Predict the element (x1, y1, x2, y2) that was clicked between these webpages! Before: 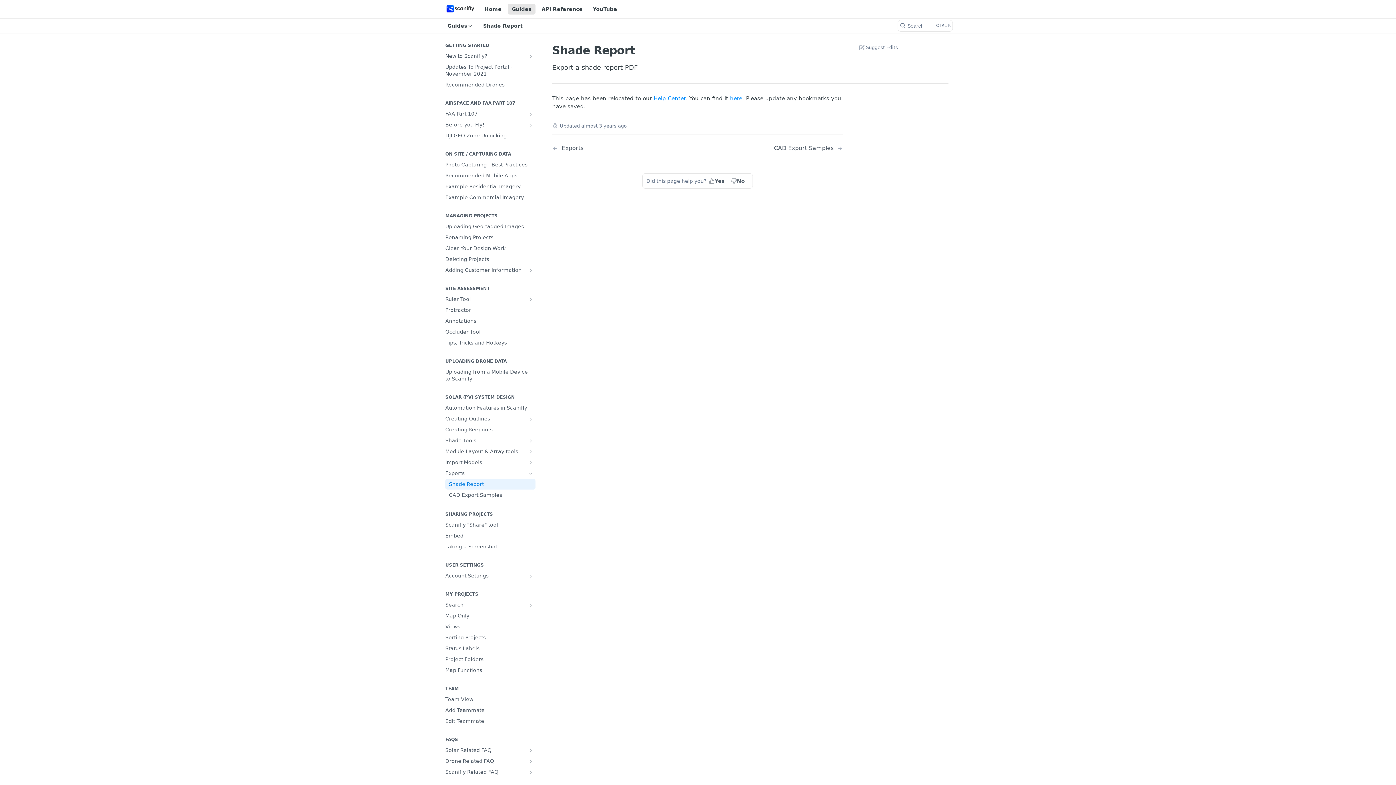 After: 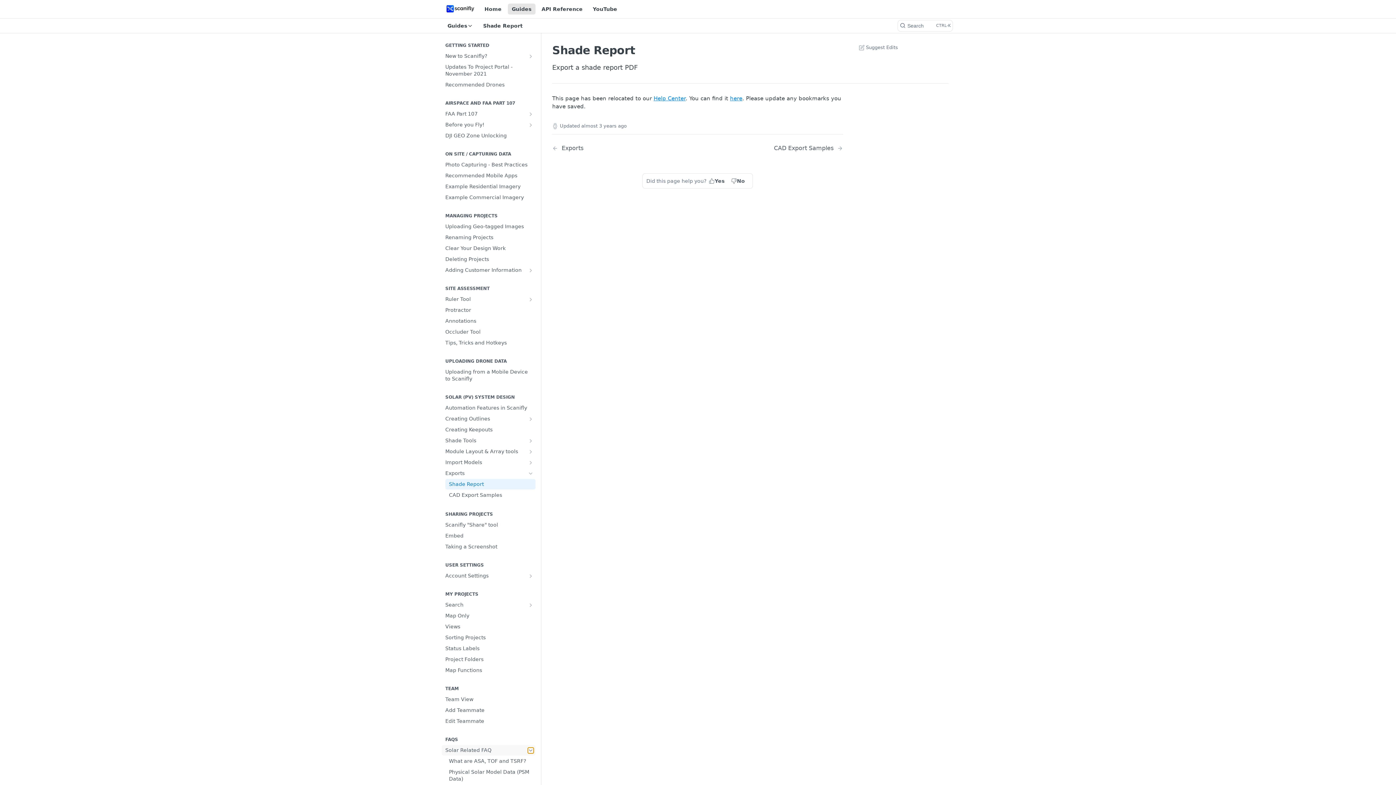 Action: label: Show subpages for Solar Related FAQ bbox: (528, 748, 533, 753)